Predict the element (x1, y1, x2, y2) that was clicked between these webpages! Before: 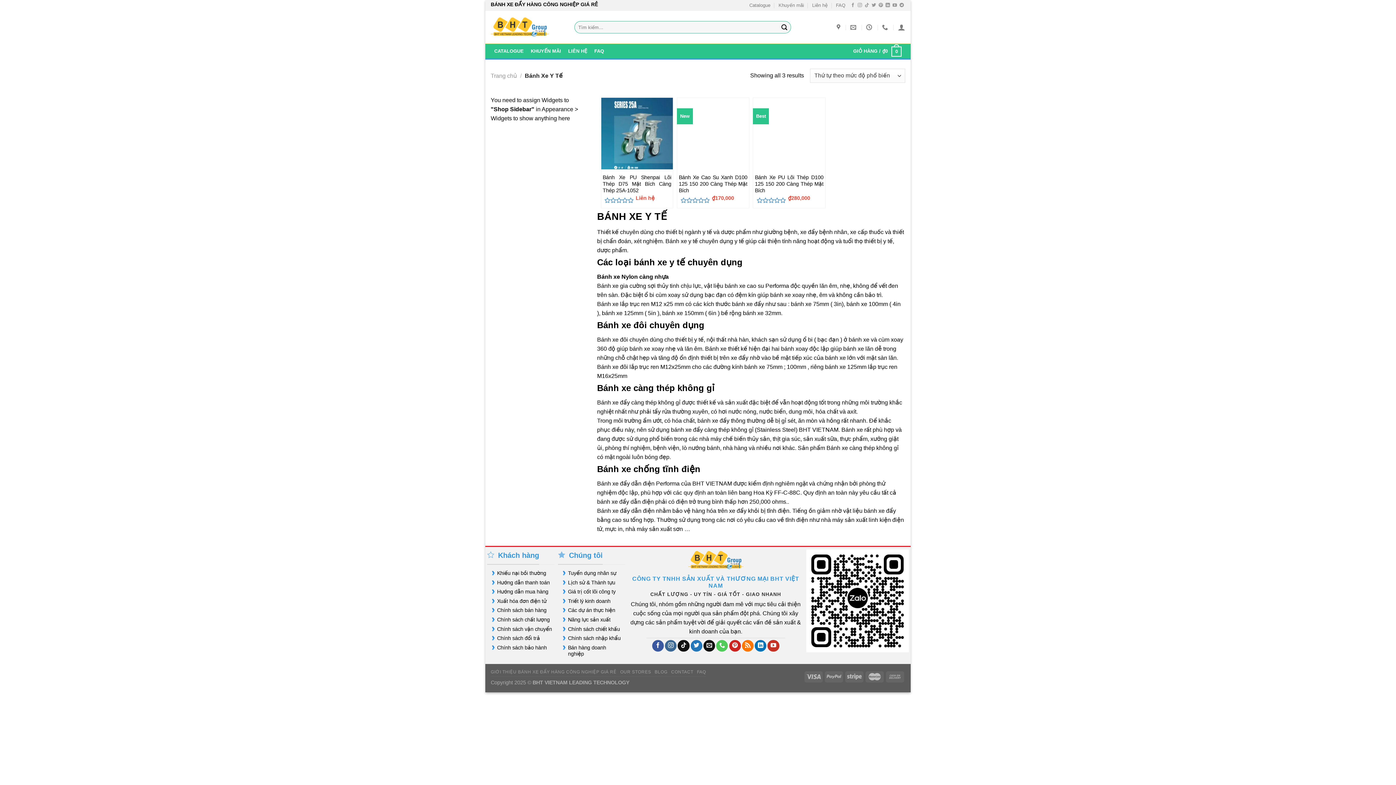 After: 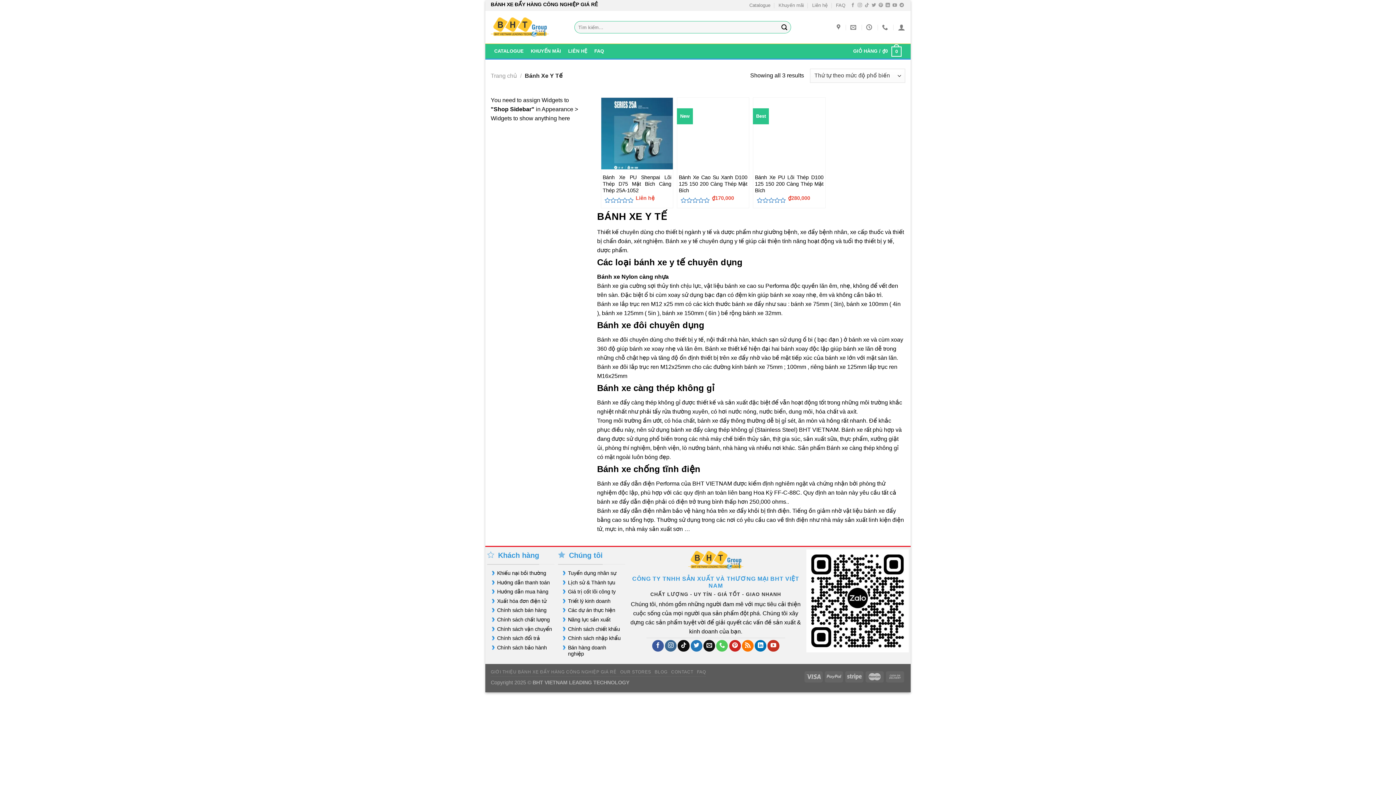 Action: label: Theo dõi trên TikTok bbox: (677, 640, 689, 651)